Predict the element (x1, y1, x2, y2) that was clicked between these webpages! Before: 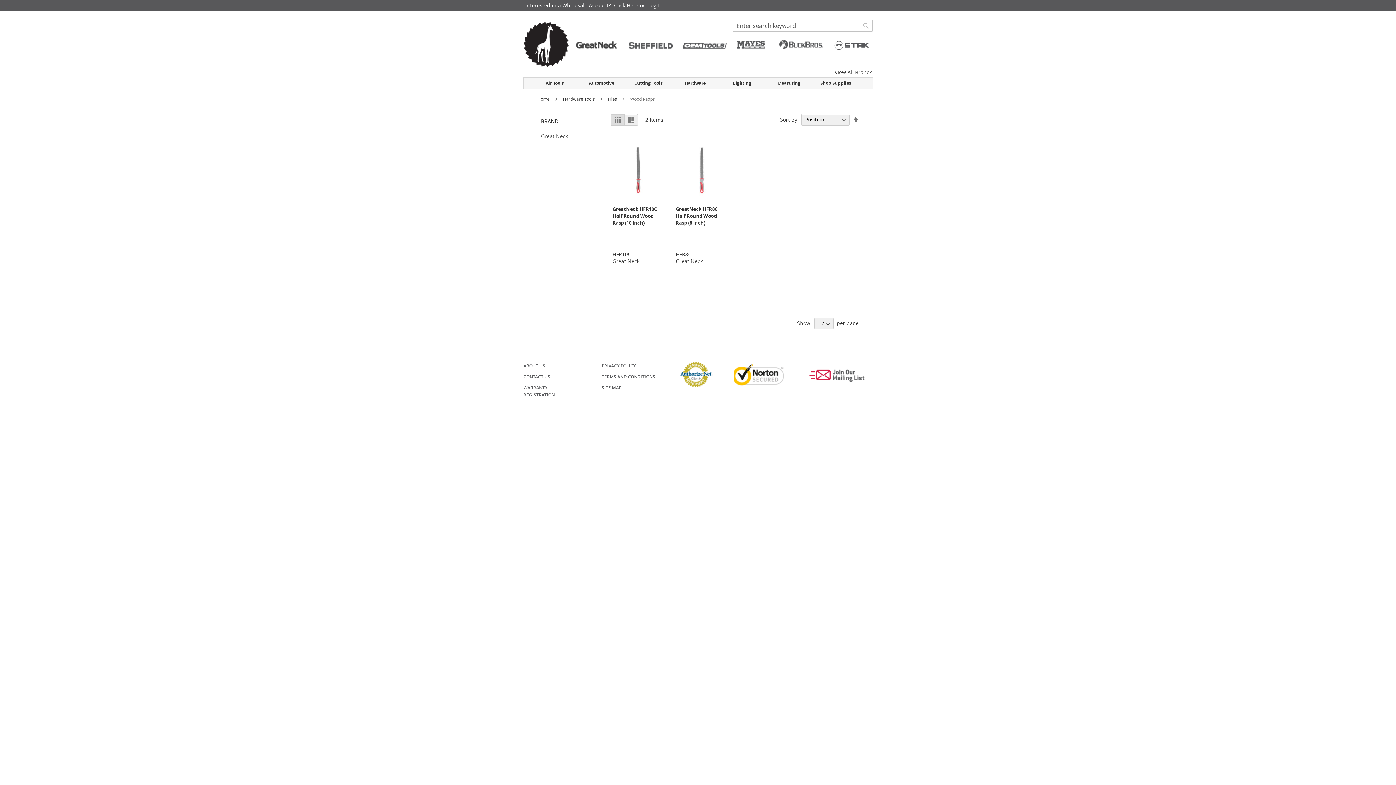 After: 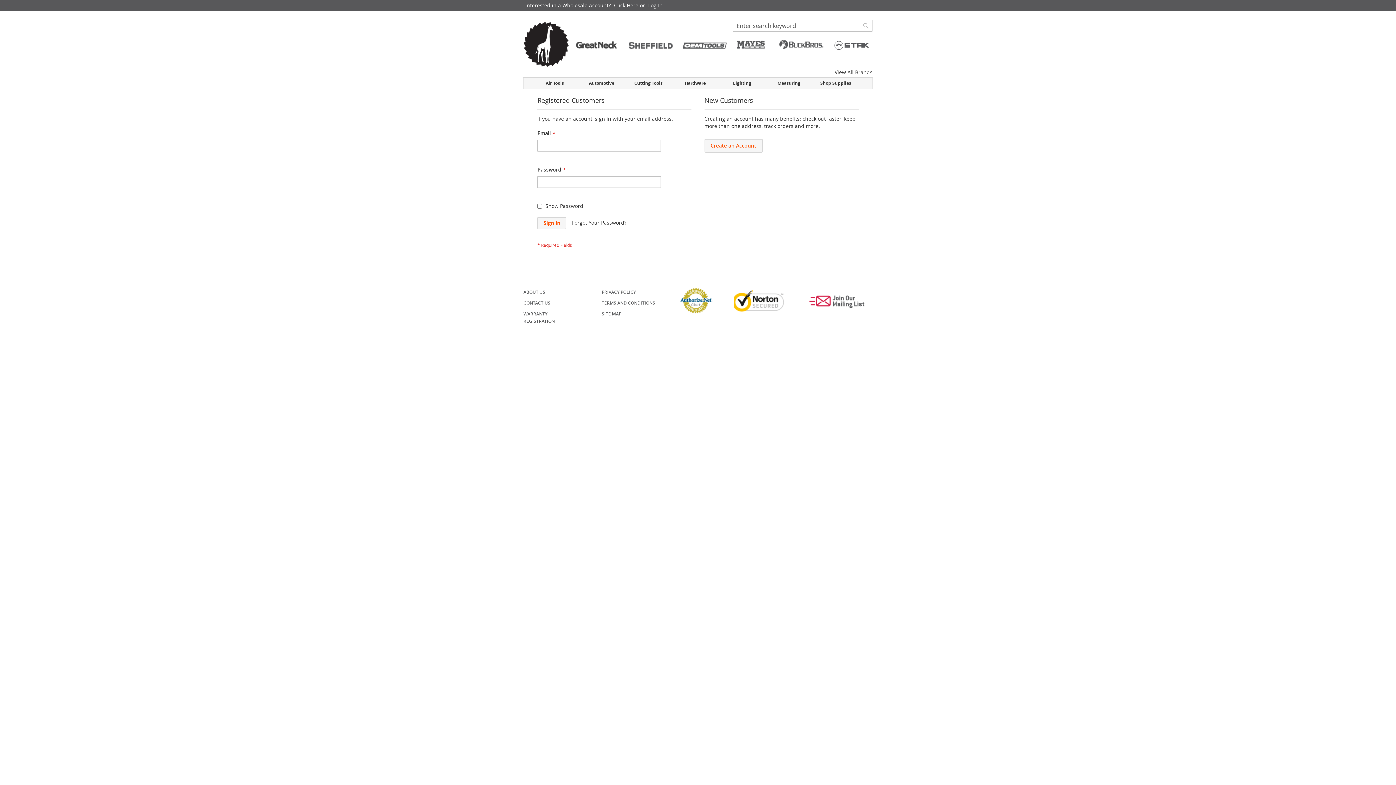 Action: bbox: (646, 1, 662, 8) label: Log In